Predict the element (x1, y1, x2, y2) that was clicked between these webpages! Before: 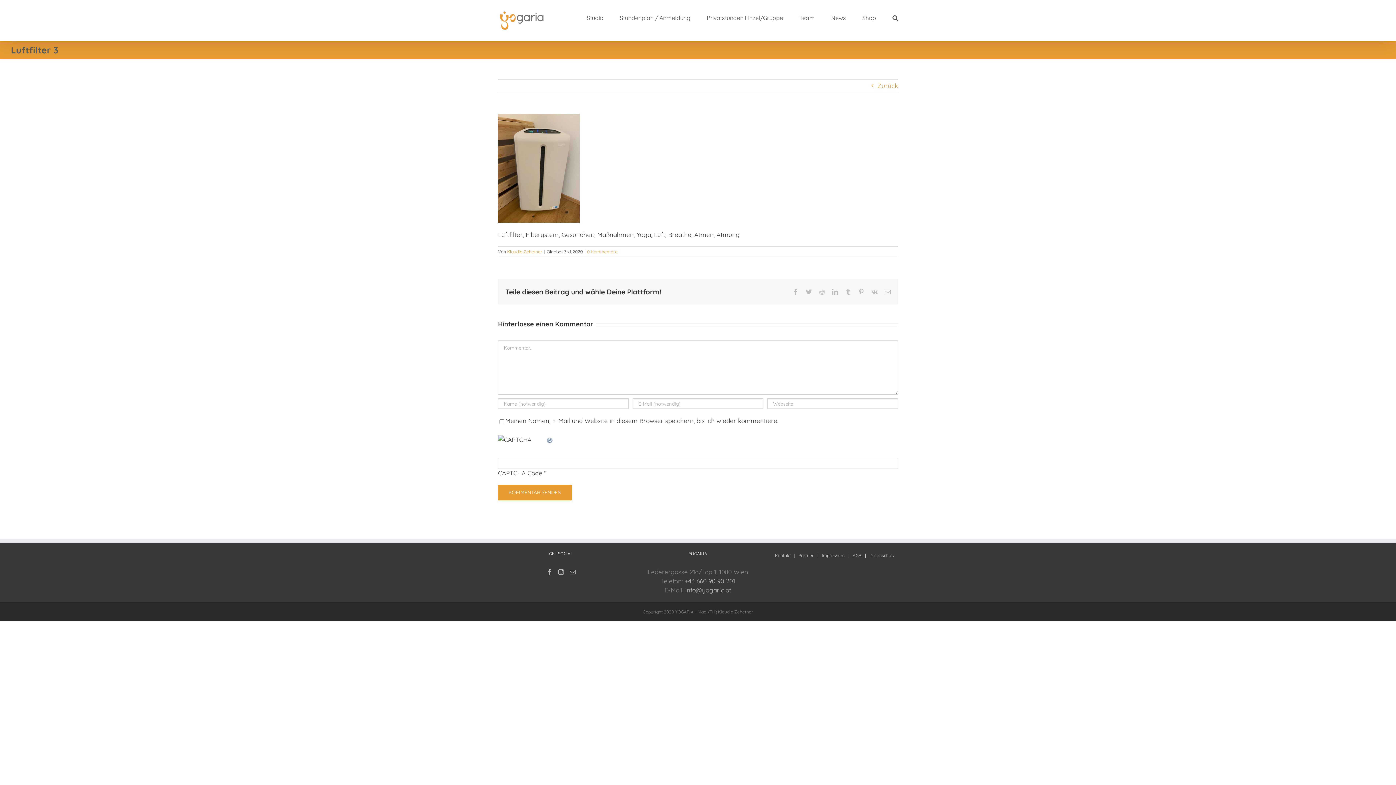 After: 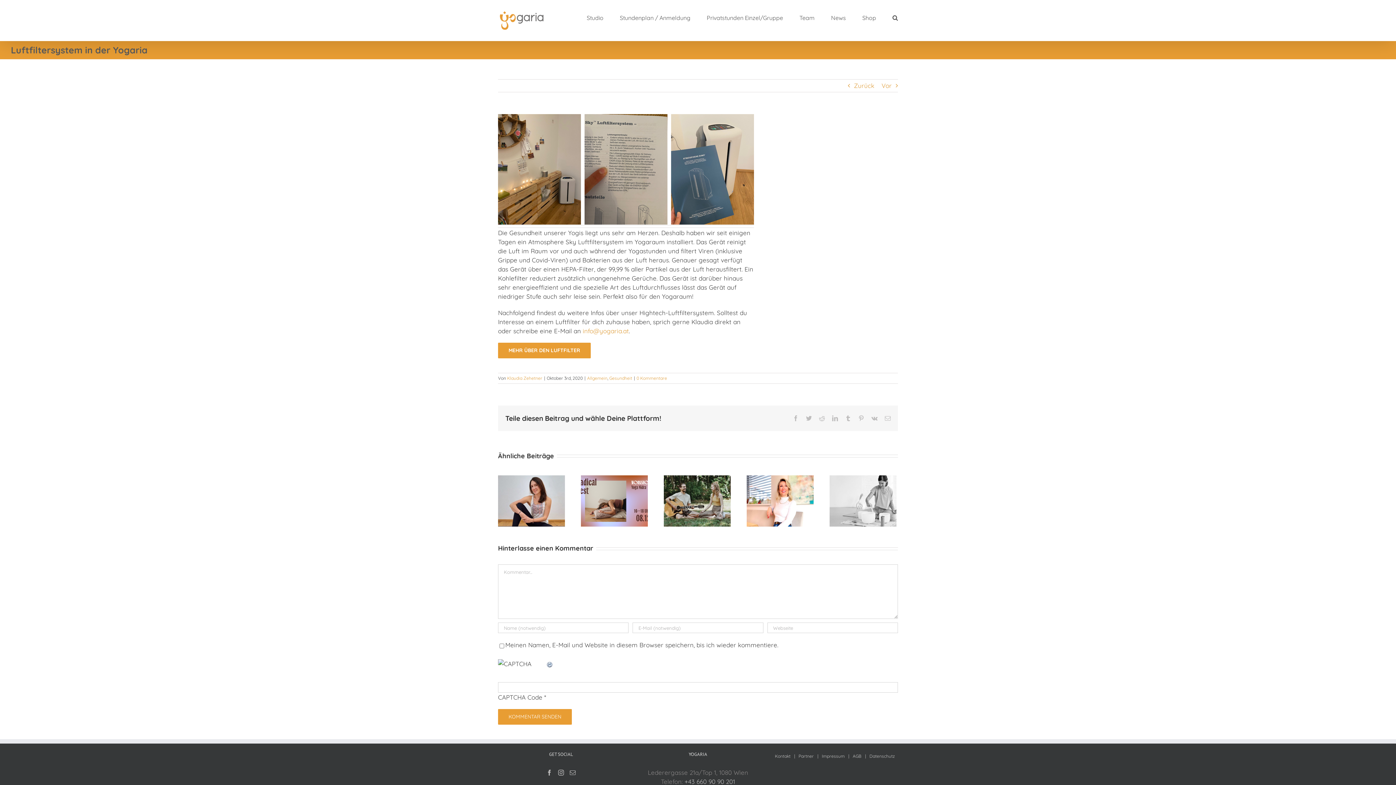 Action: label: Zurück bbox: (877, 79, 898, 91)